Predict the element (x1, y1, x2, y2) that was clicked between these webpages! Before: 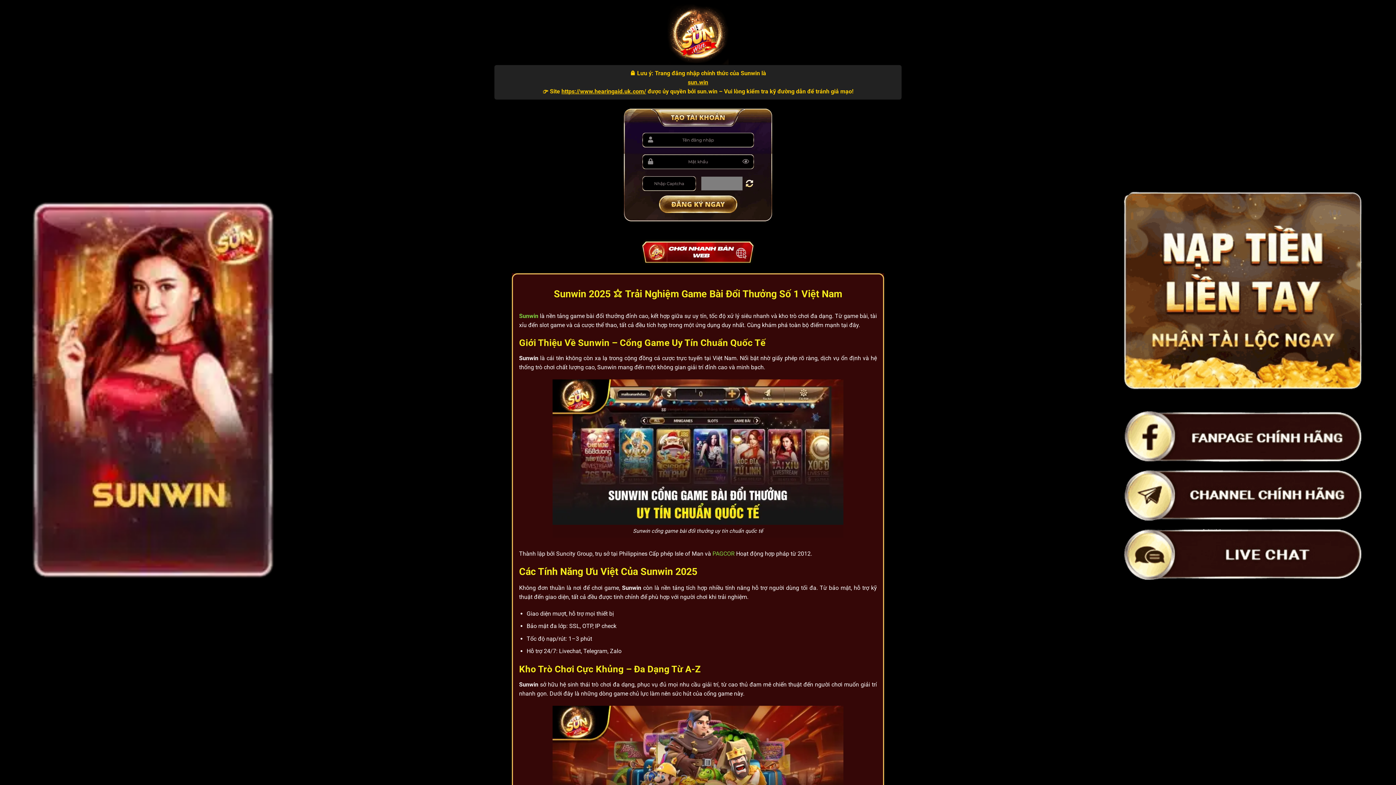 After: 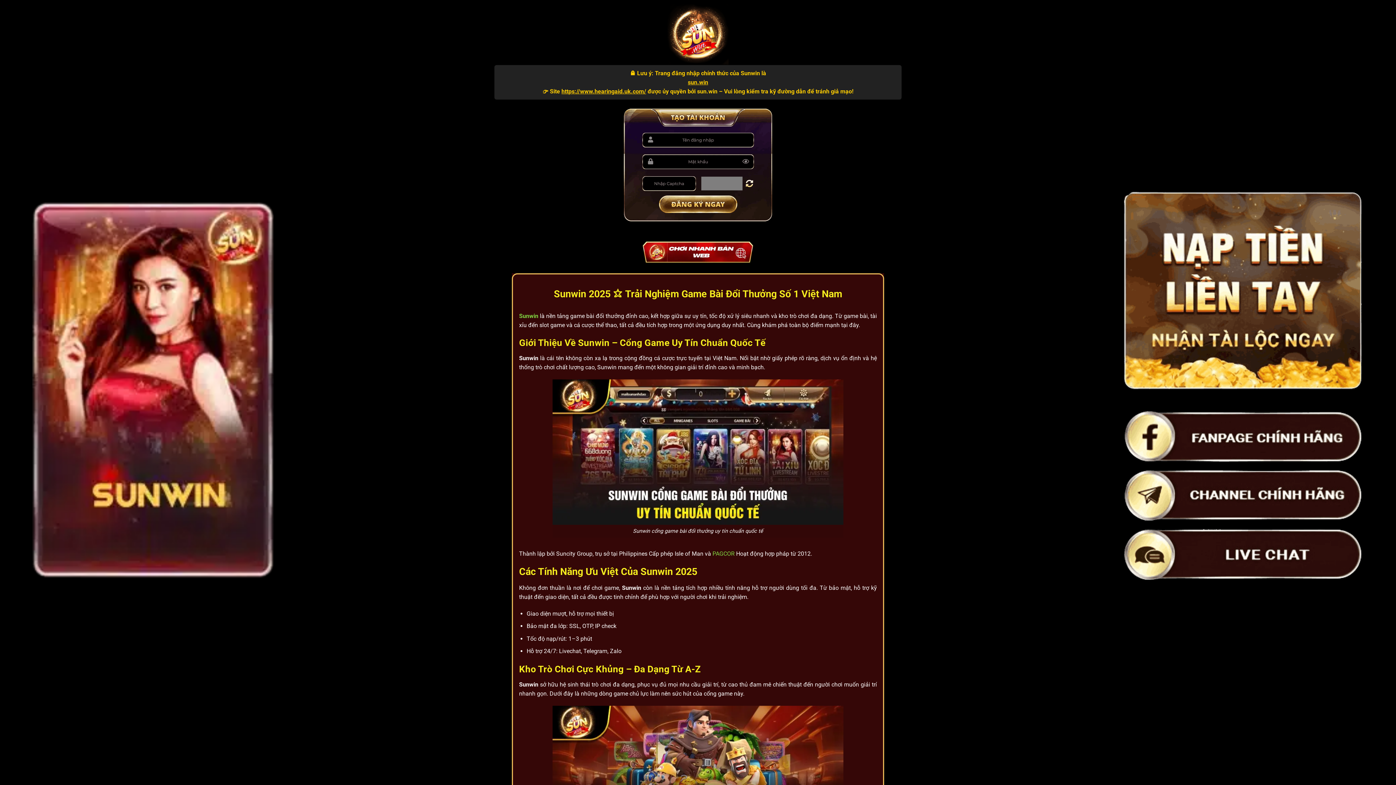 Action: label: Sunwin bbox: (519, 312, 538, 319)